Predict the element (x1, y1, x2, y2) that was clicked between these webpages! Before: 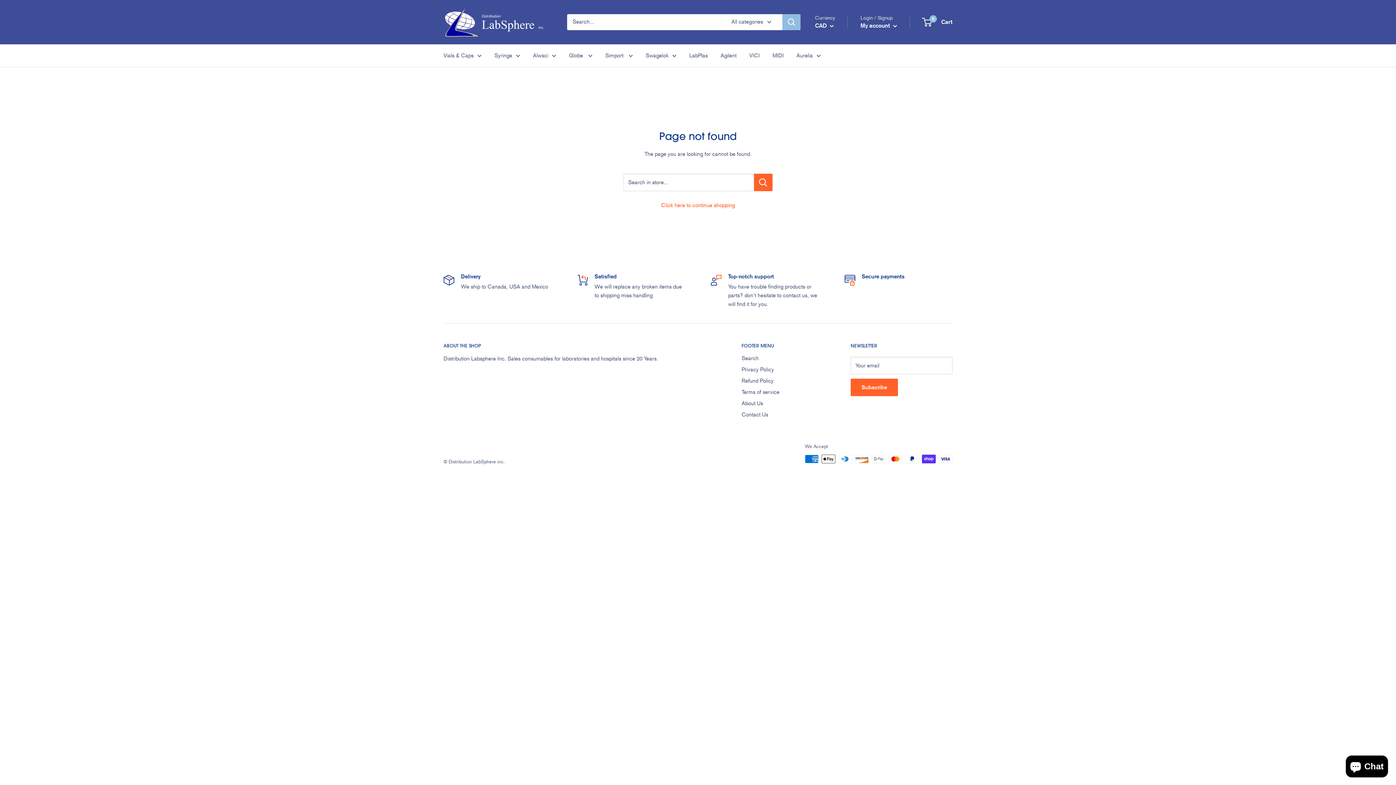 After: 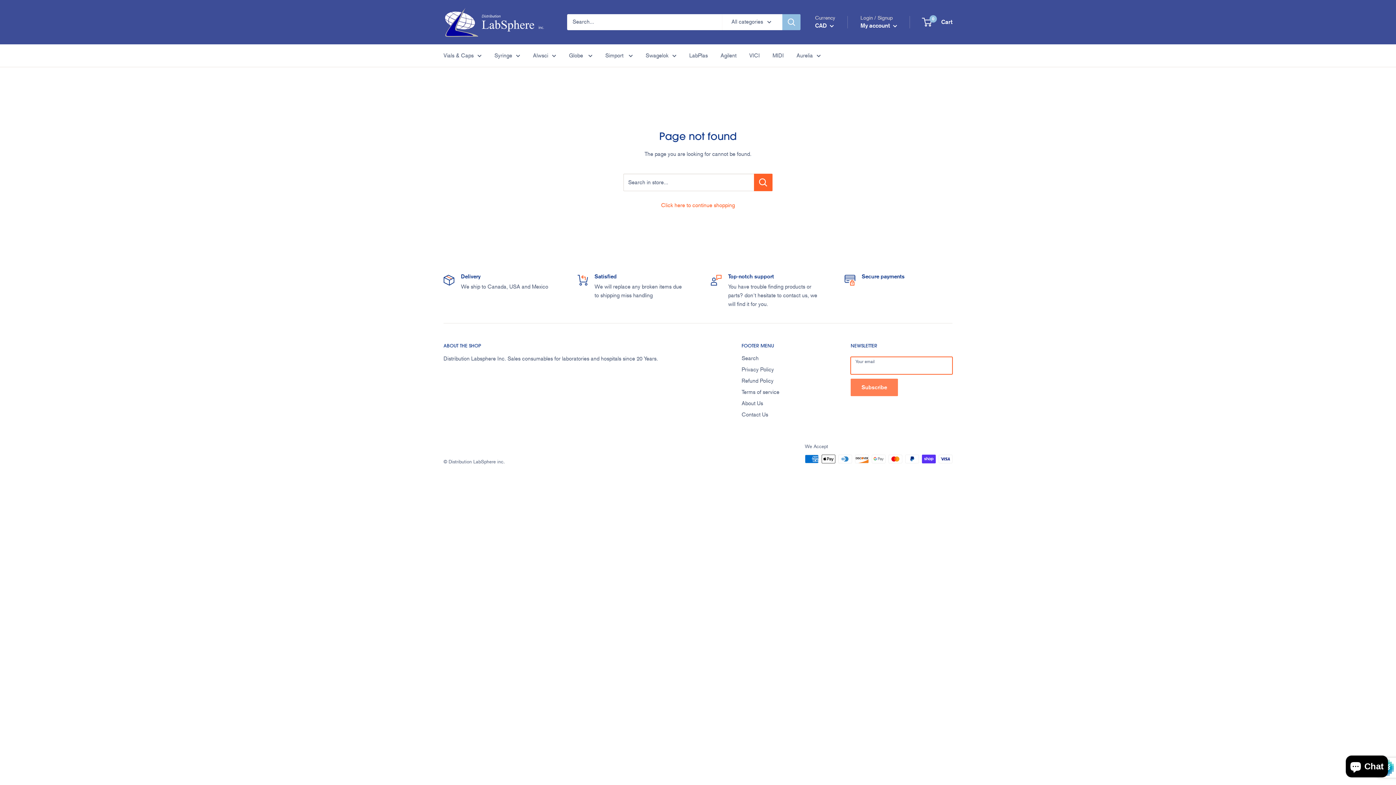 Action: bbox: (850, 378, 898, 396) label: Subscribe